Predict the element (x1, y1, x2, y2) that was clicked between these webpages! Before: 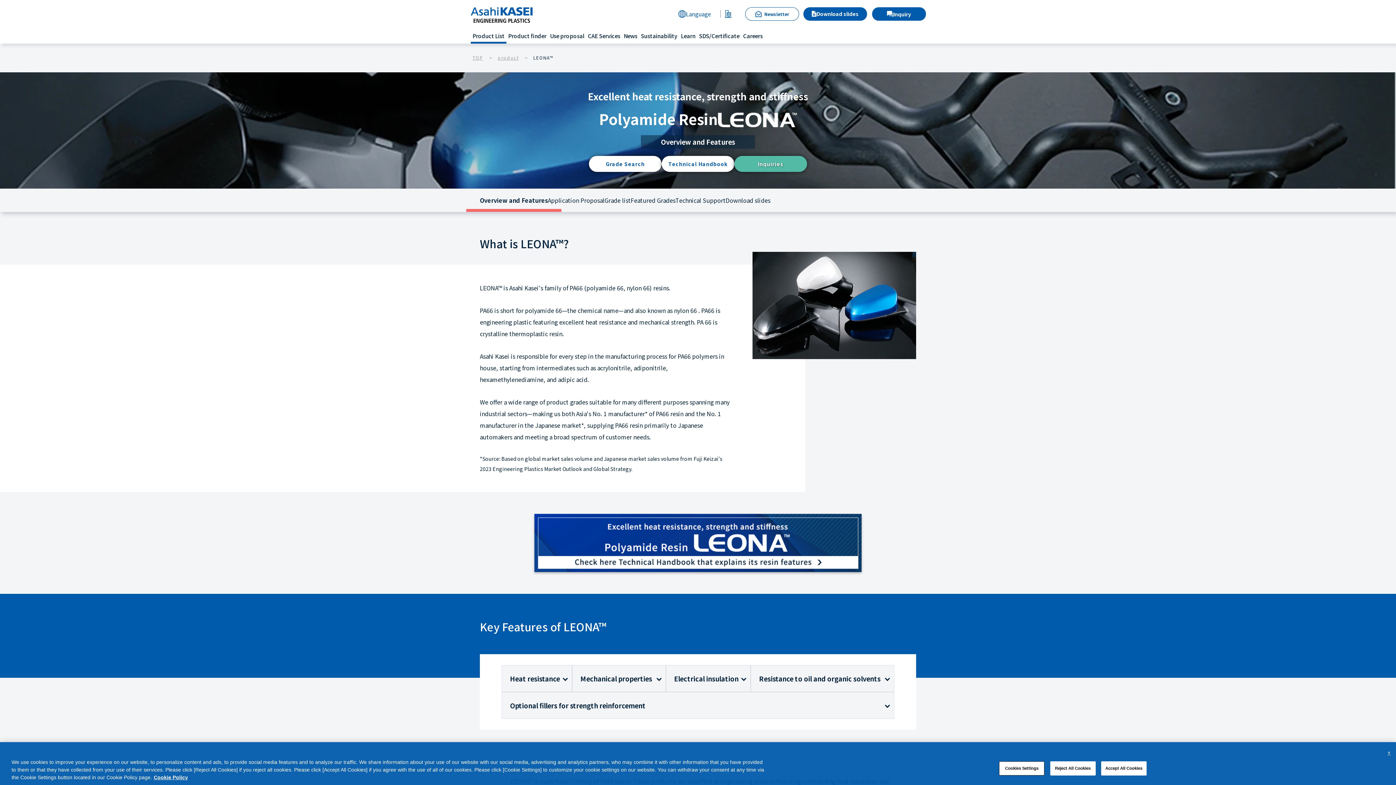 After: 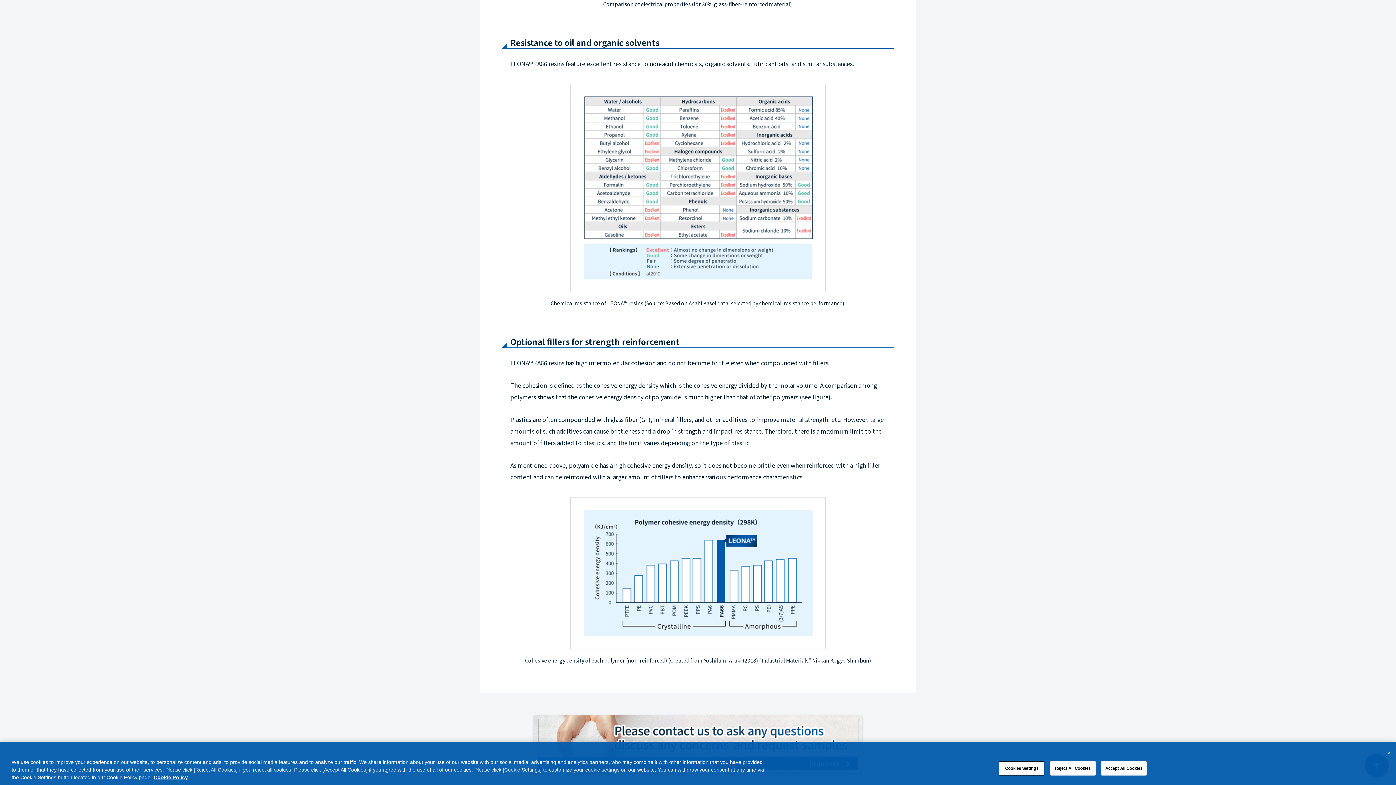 Action: bbox: (751, 665, 894, 692) label: Resistance to oil and organic solvents 